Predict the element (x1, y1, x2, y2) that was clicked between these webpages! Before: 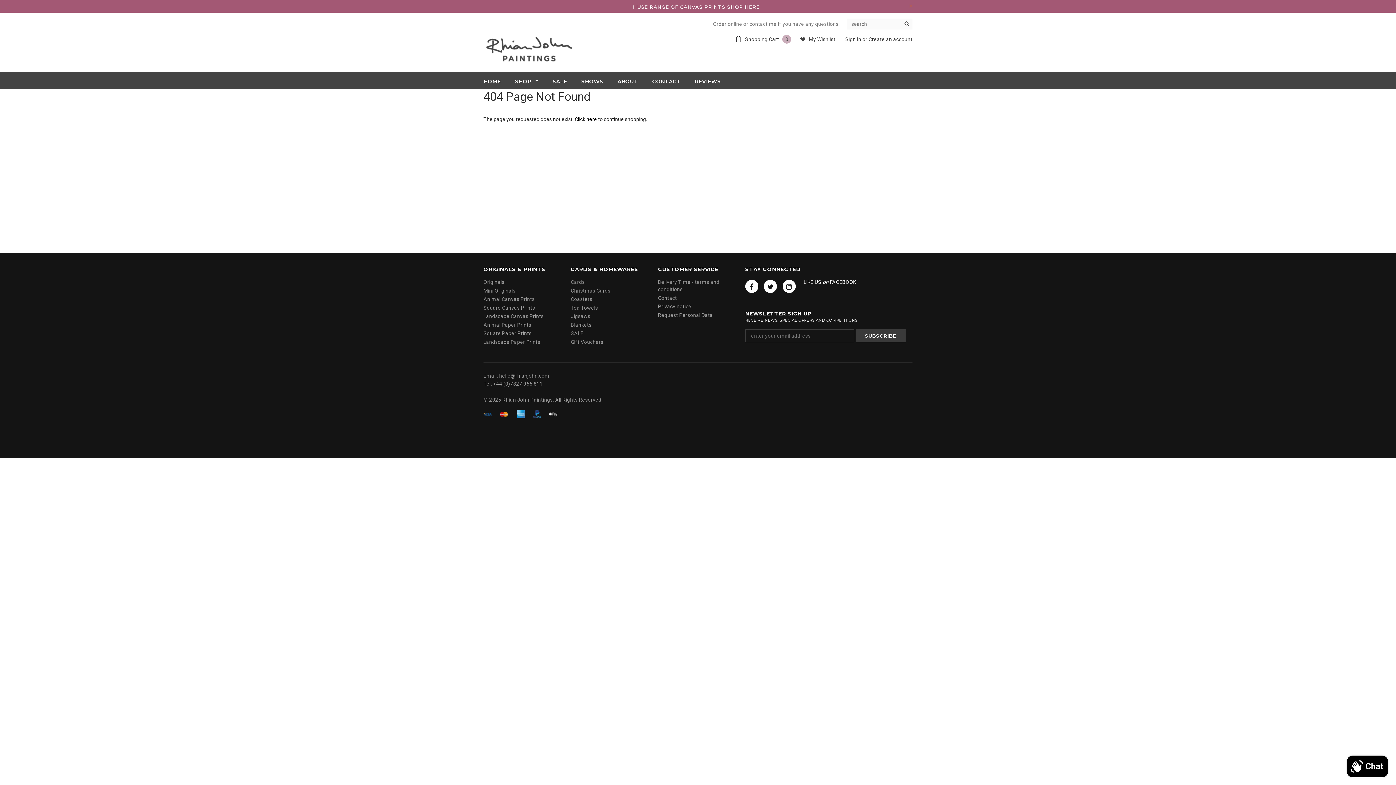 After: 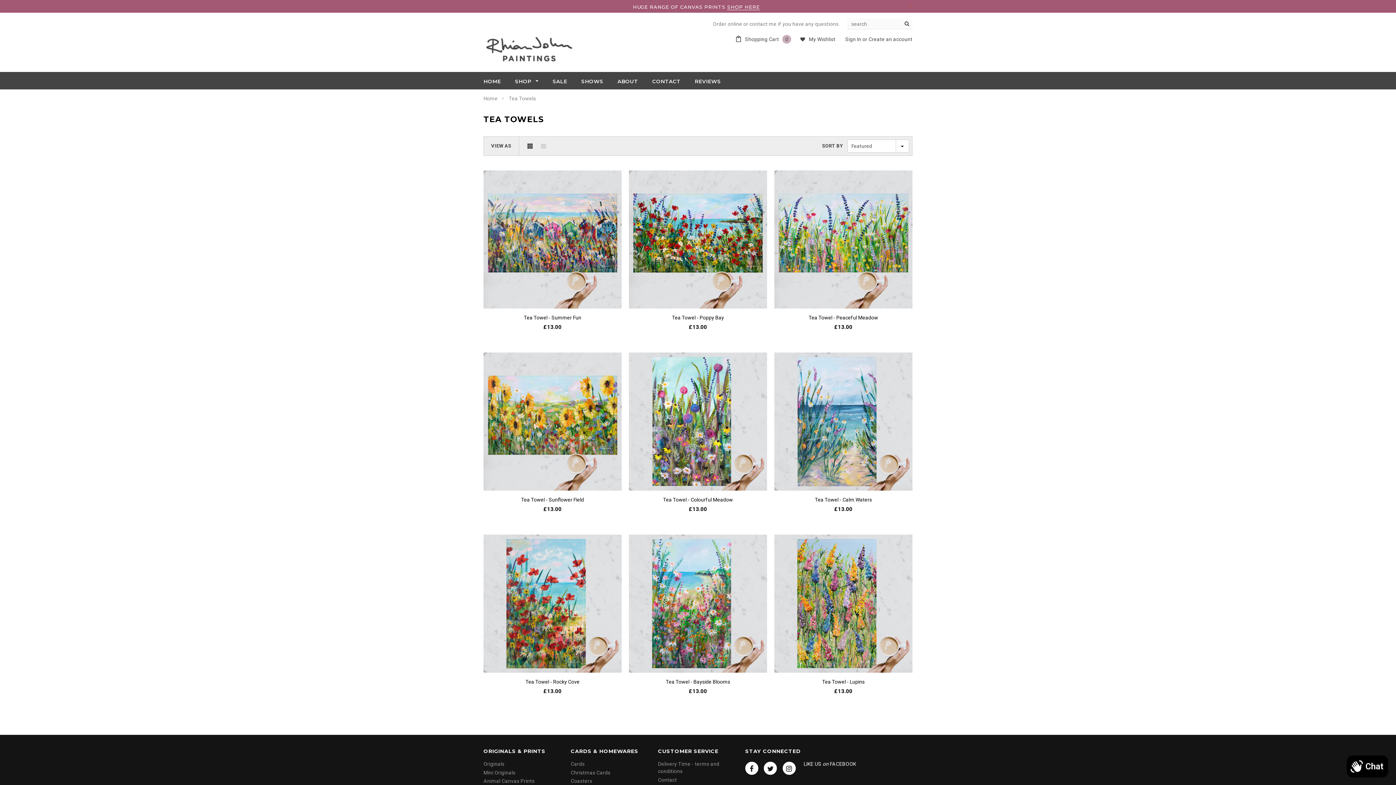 Action: bbox: (570, 304, 598, 310) label: Tea Towels